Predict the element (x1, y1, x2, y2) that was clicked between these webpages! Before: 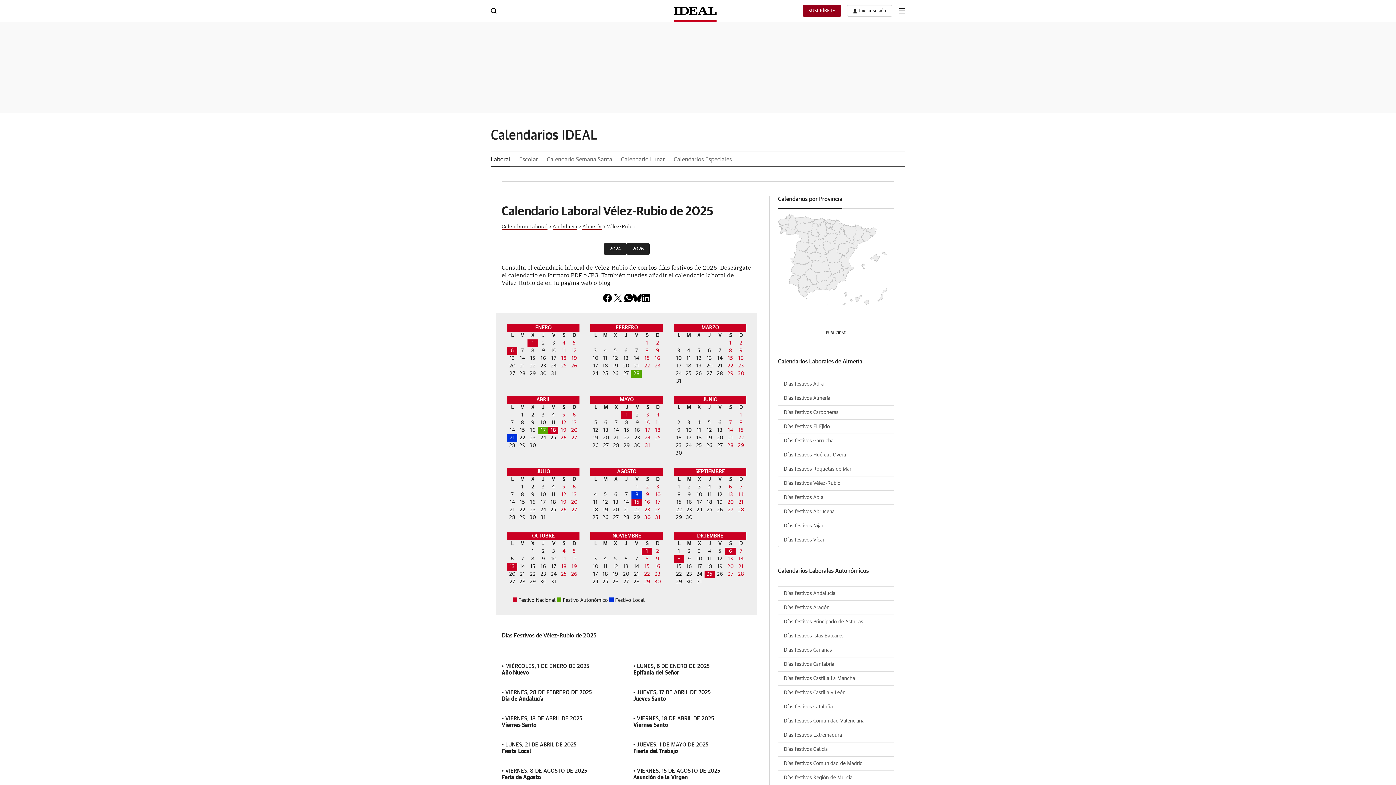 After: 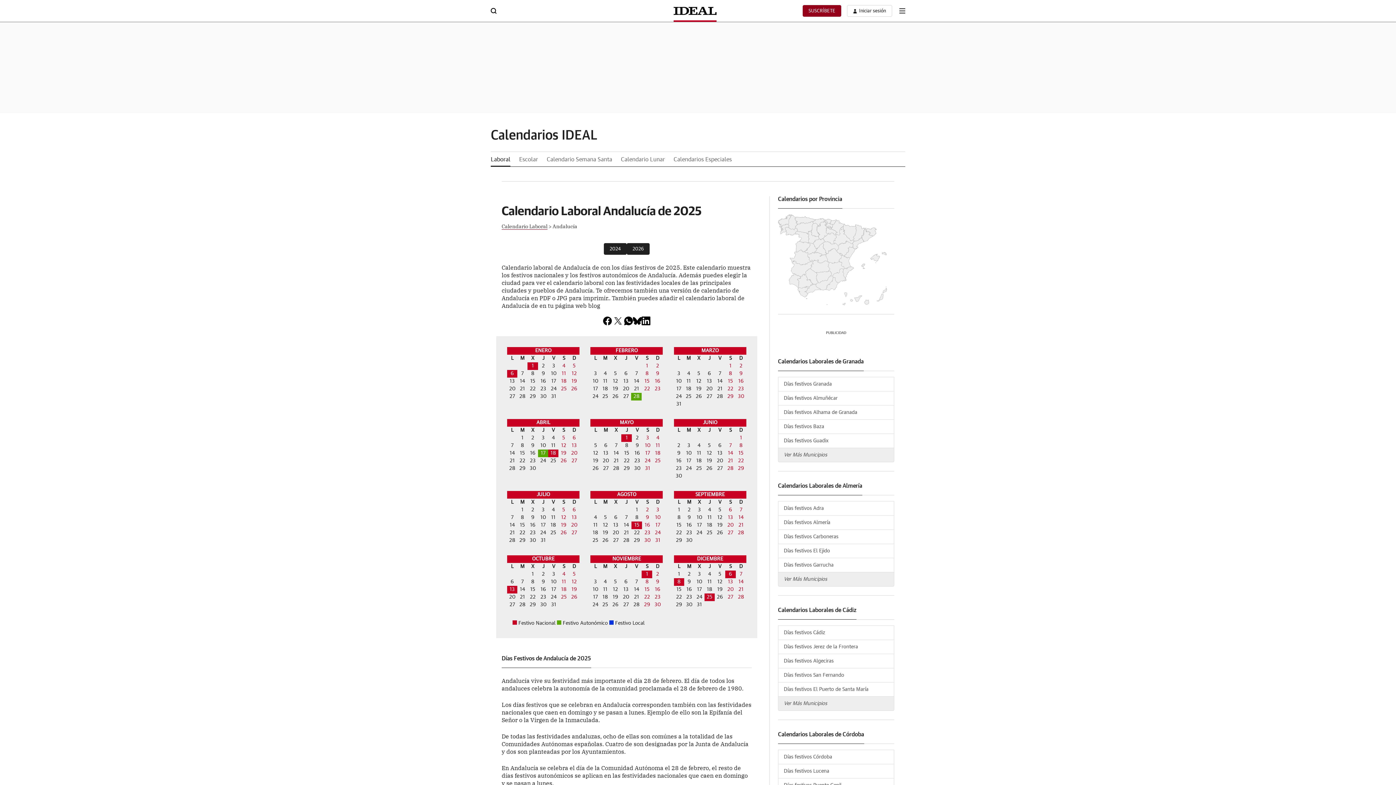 Action: label: Andalucía bbox: (552, 222, 577, 229)